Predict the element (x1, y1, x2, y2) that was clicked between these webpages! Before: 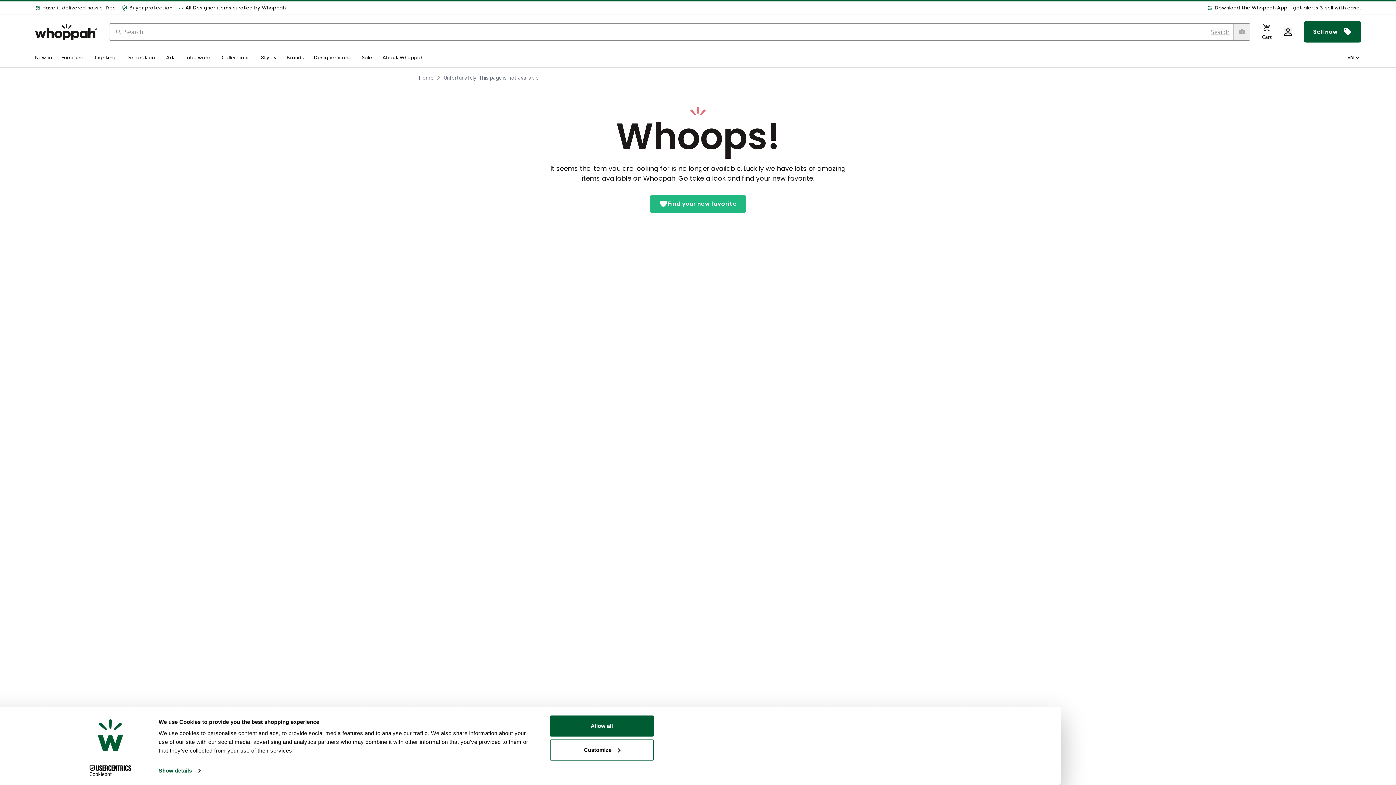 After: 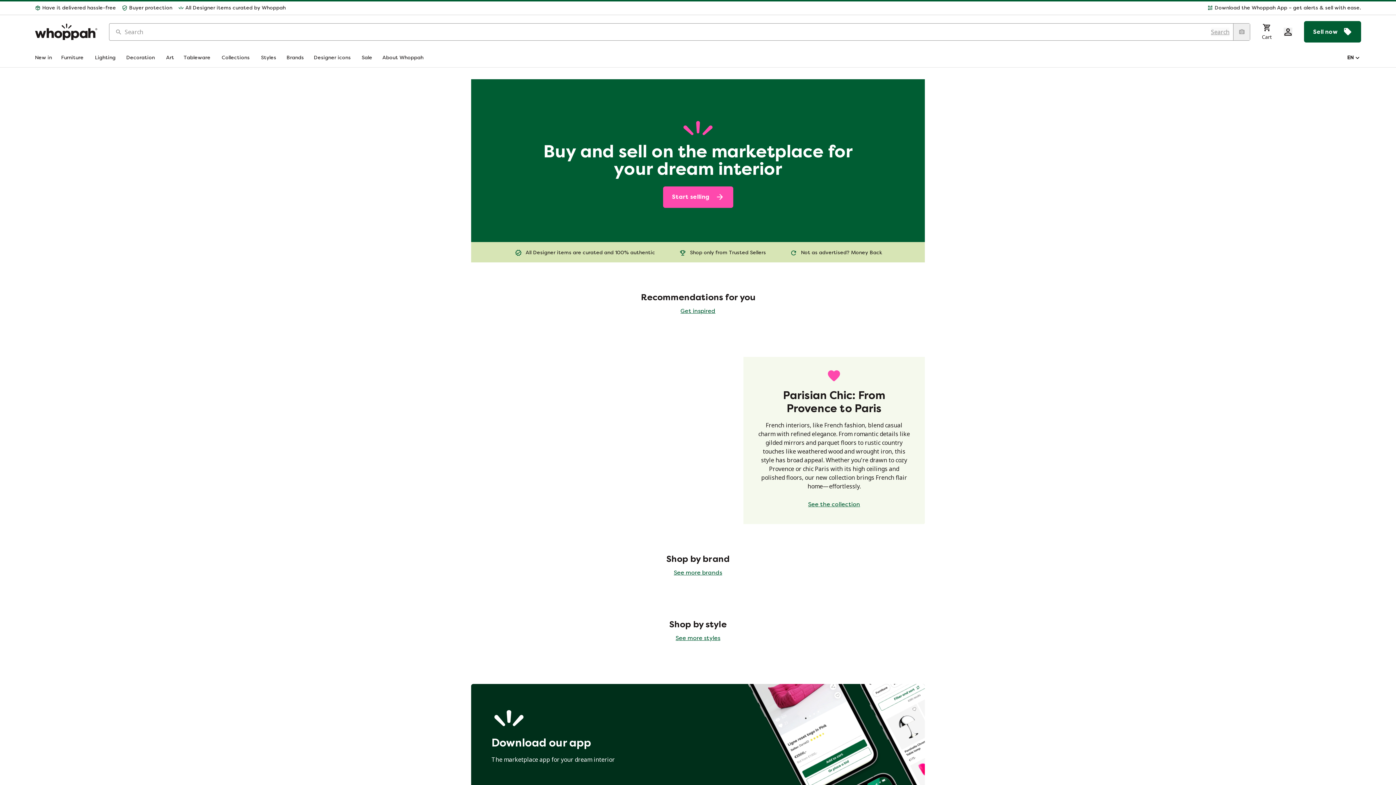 Action: label: Home bbox: (418, 74, 433, 81)